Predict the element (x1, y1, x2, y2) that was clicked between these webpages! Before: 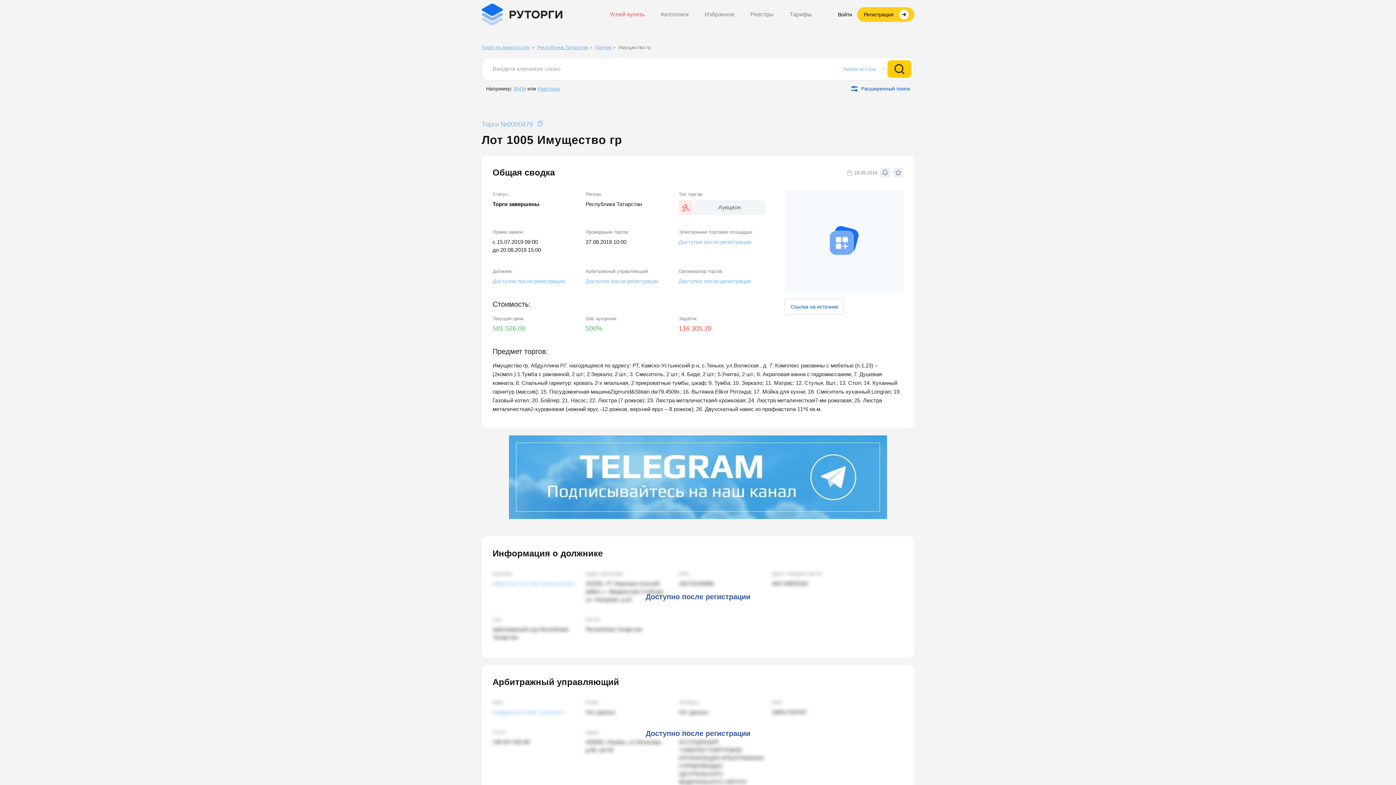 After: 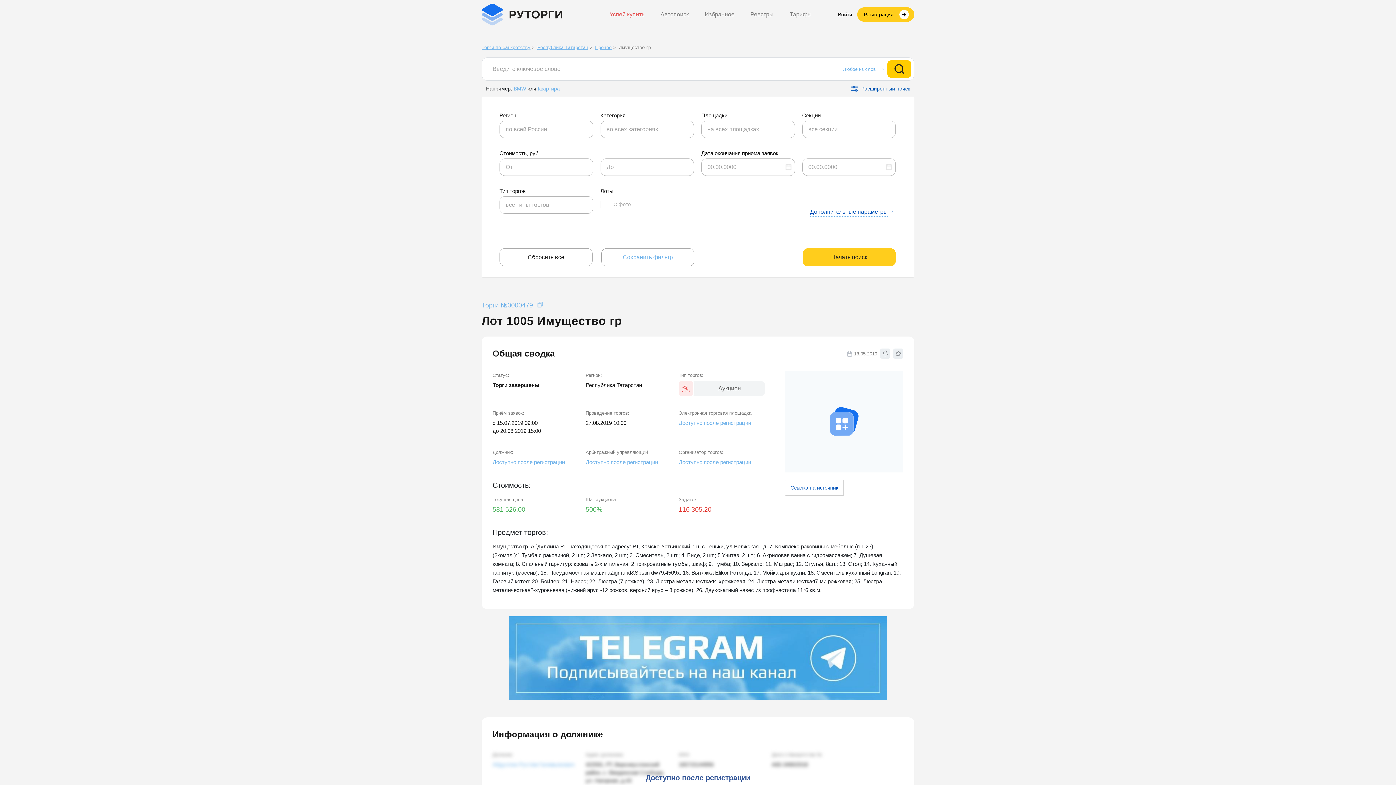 Action: label: Расширенный поиск bbox: (847, 85, 910, 92)